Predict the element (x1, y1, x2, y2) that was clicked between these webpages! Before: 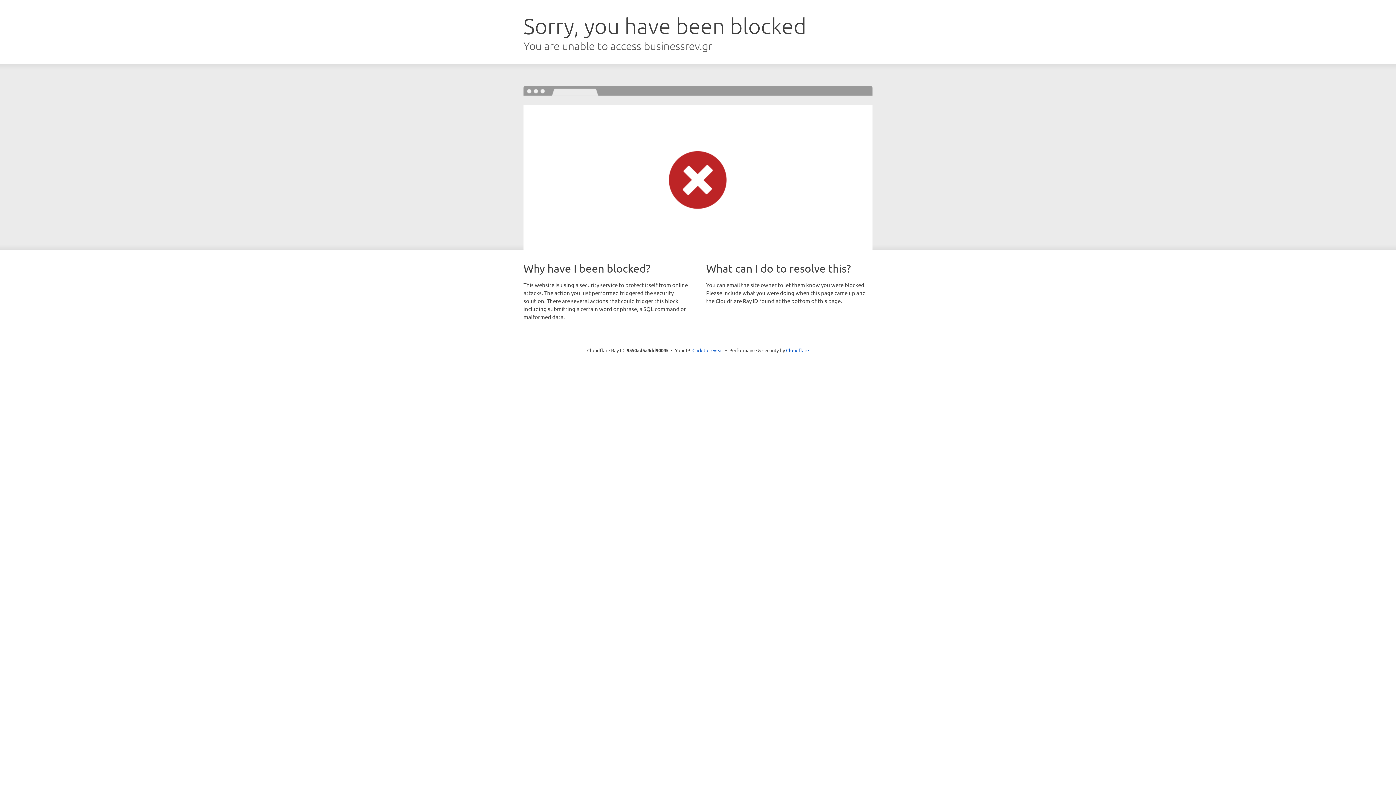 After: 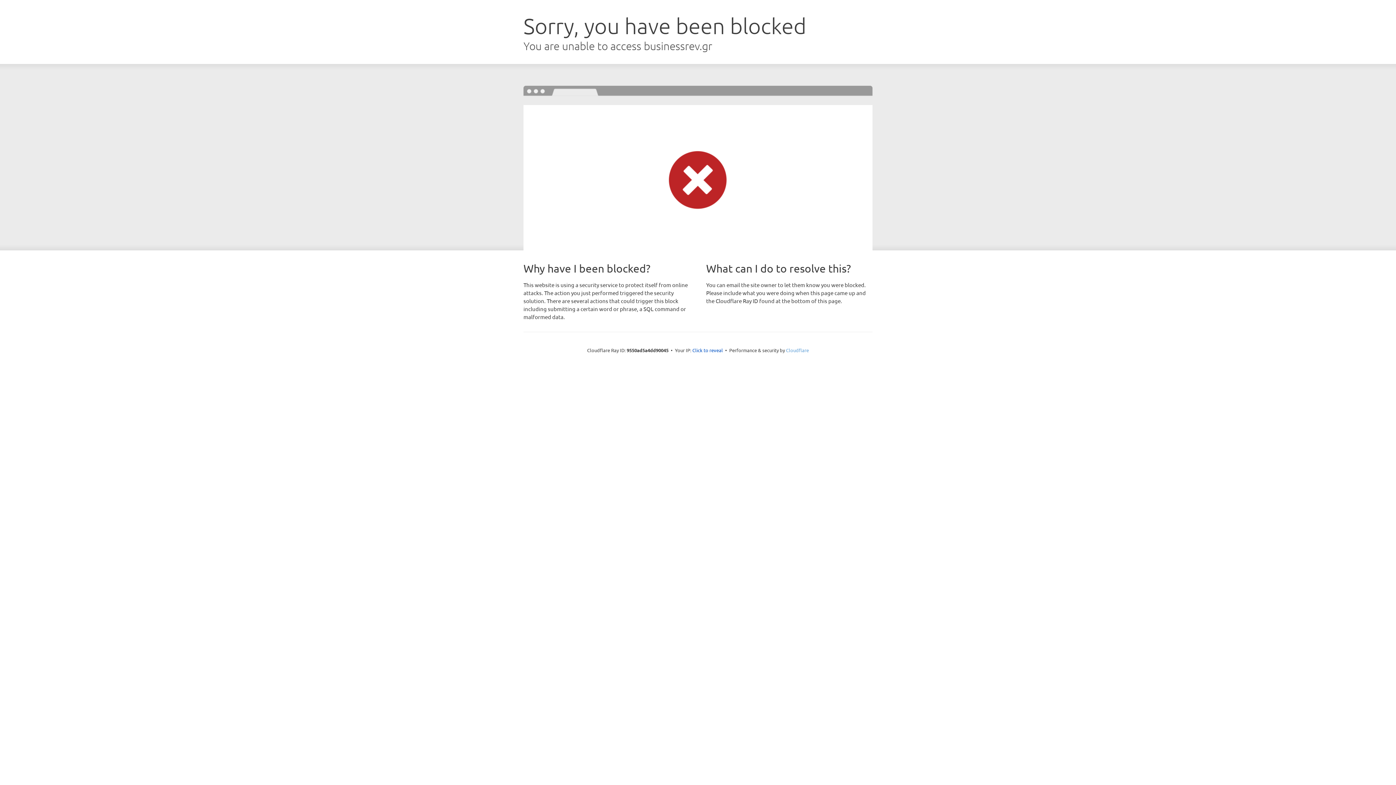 Action: label: Cloudflare bbox: (786, 347, 809, 353)